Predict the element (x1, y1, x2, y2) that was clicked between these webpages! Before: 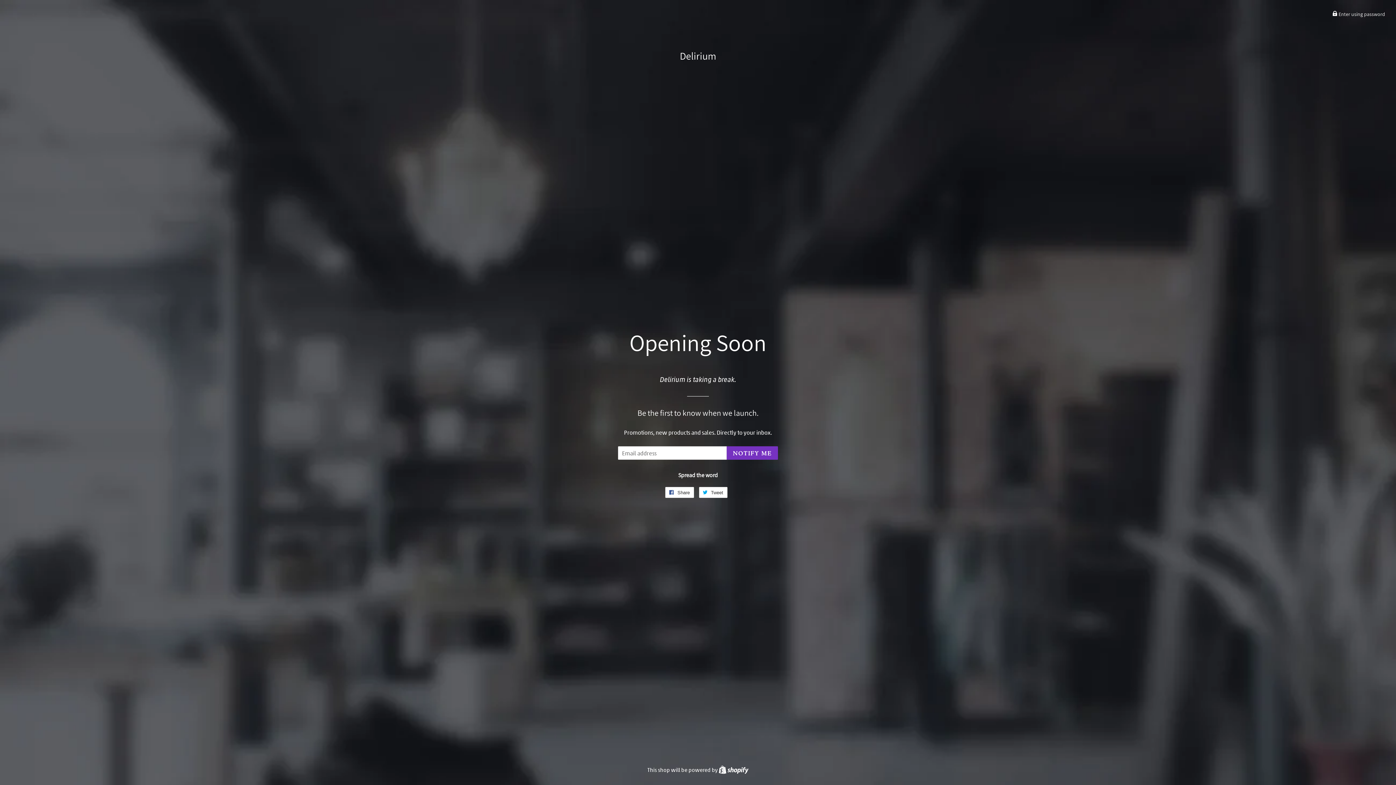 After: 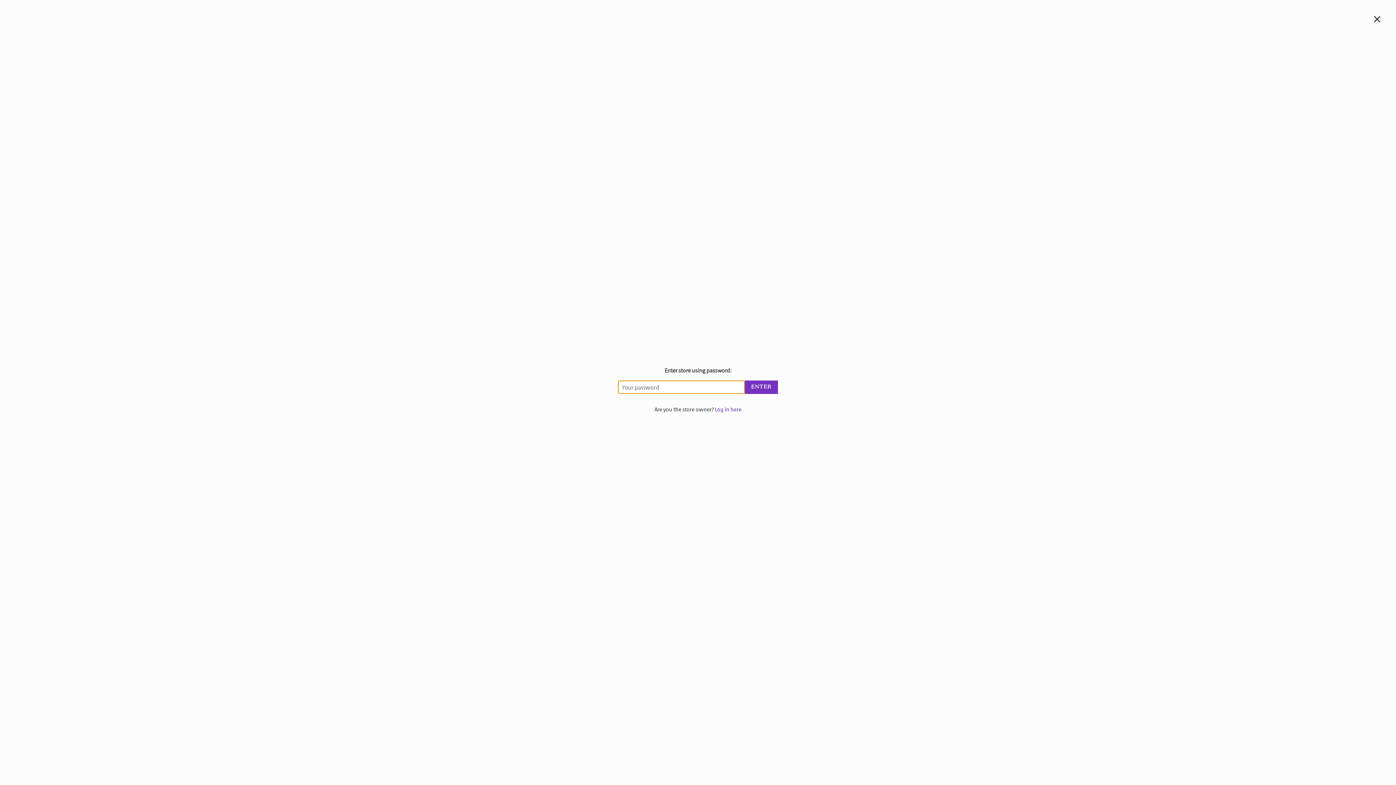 Action: label:  Enter using password bbox: (1332, 10, 1385, 17)